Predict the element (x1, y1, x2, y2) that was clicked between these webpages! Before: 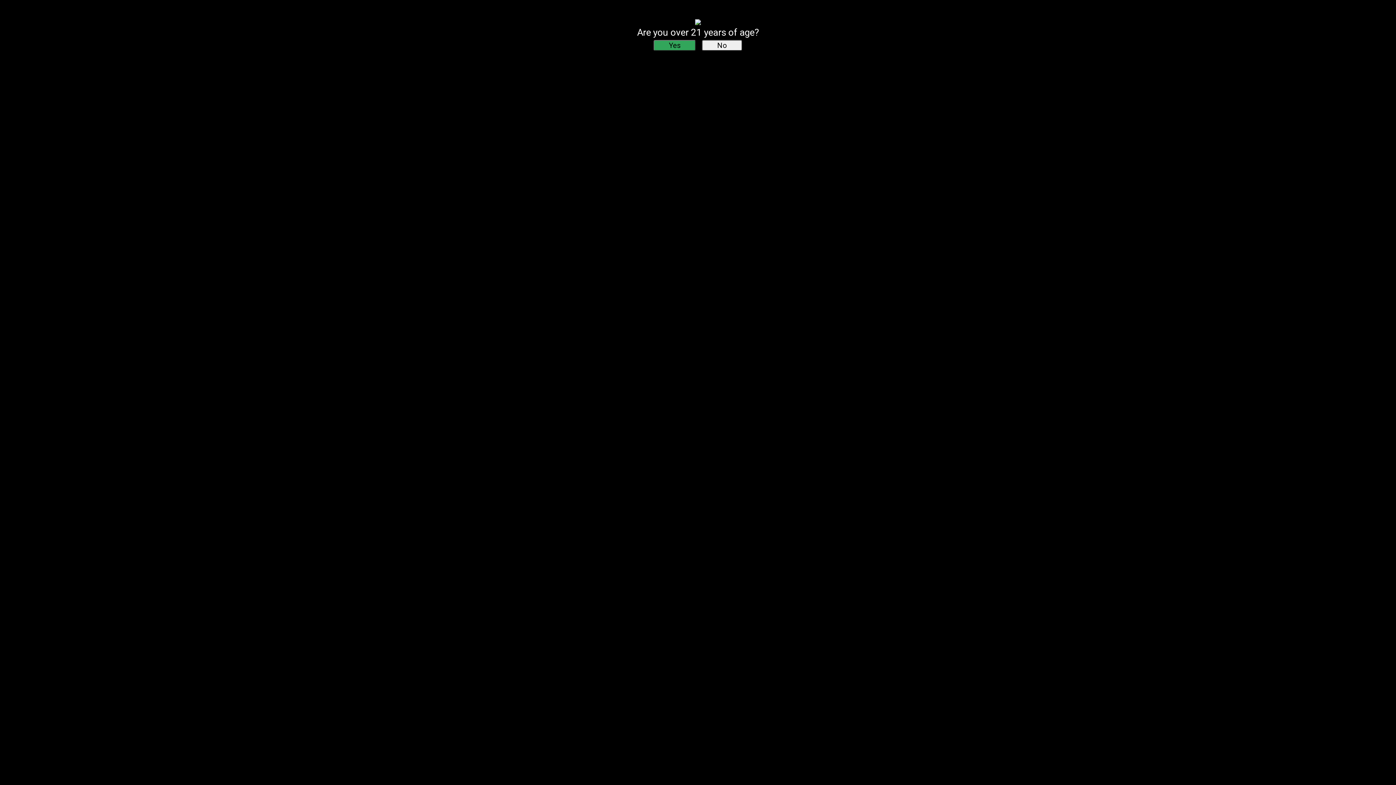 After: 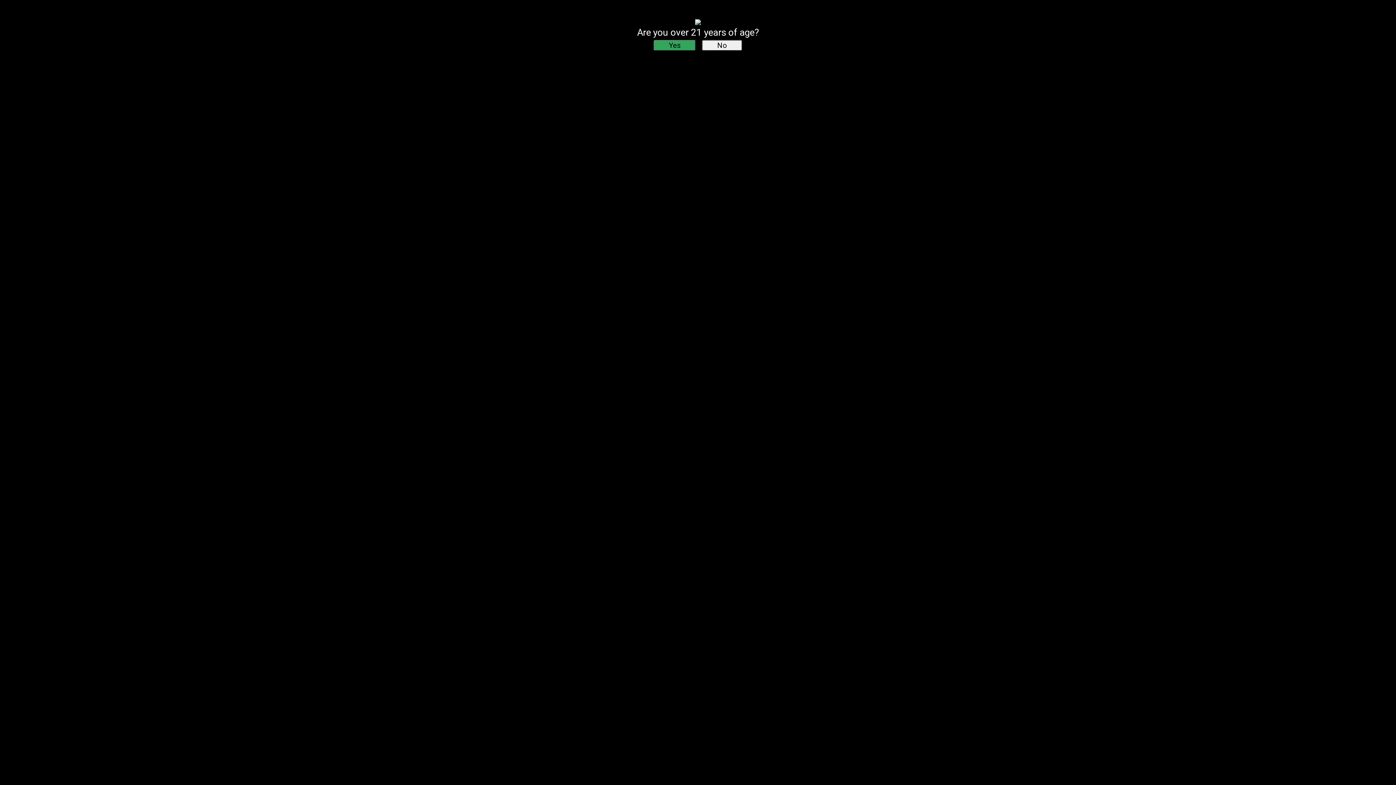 Action: label: Yes bbox: (651, 41, 698, 49)